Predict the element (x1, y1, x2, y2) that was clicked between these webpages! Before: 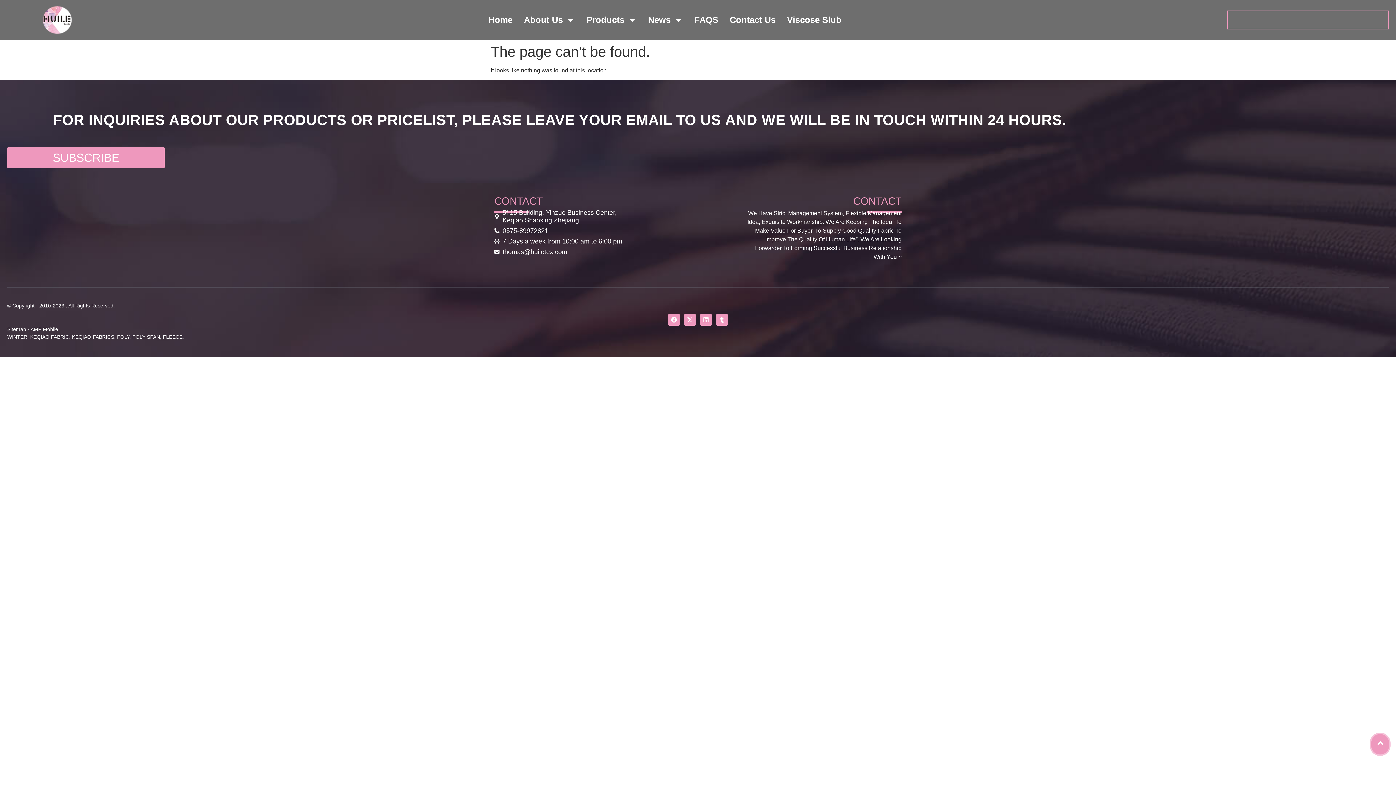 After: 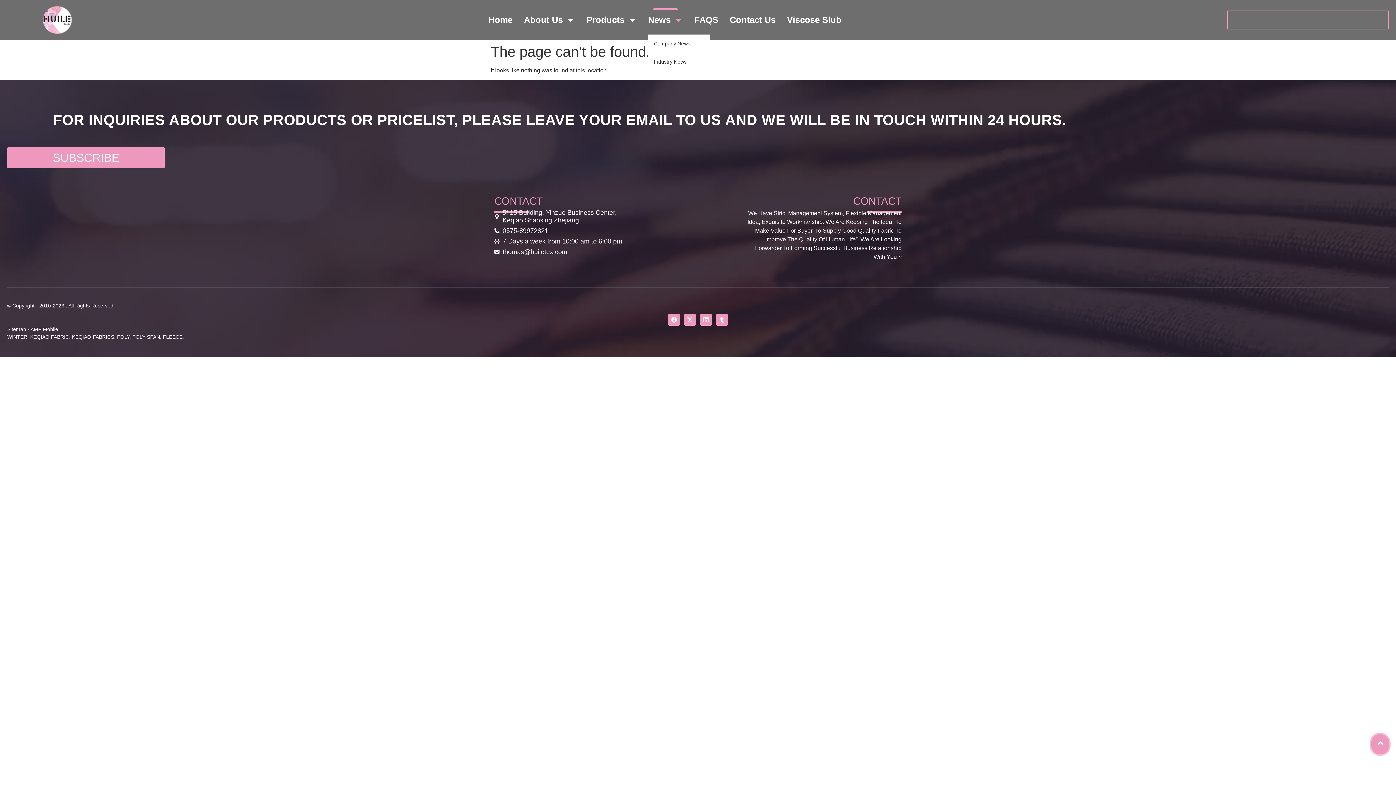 Action: label: News bbox: (648, 5, 683, 34)